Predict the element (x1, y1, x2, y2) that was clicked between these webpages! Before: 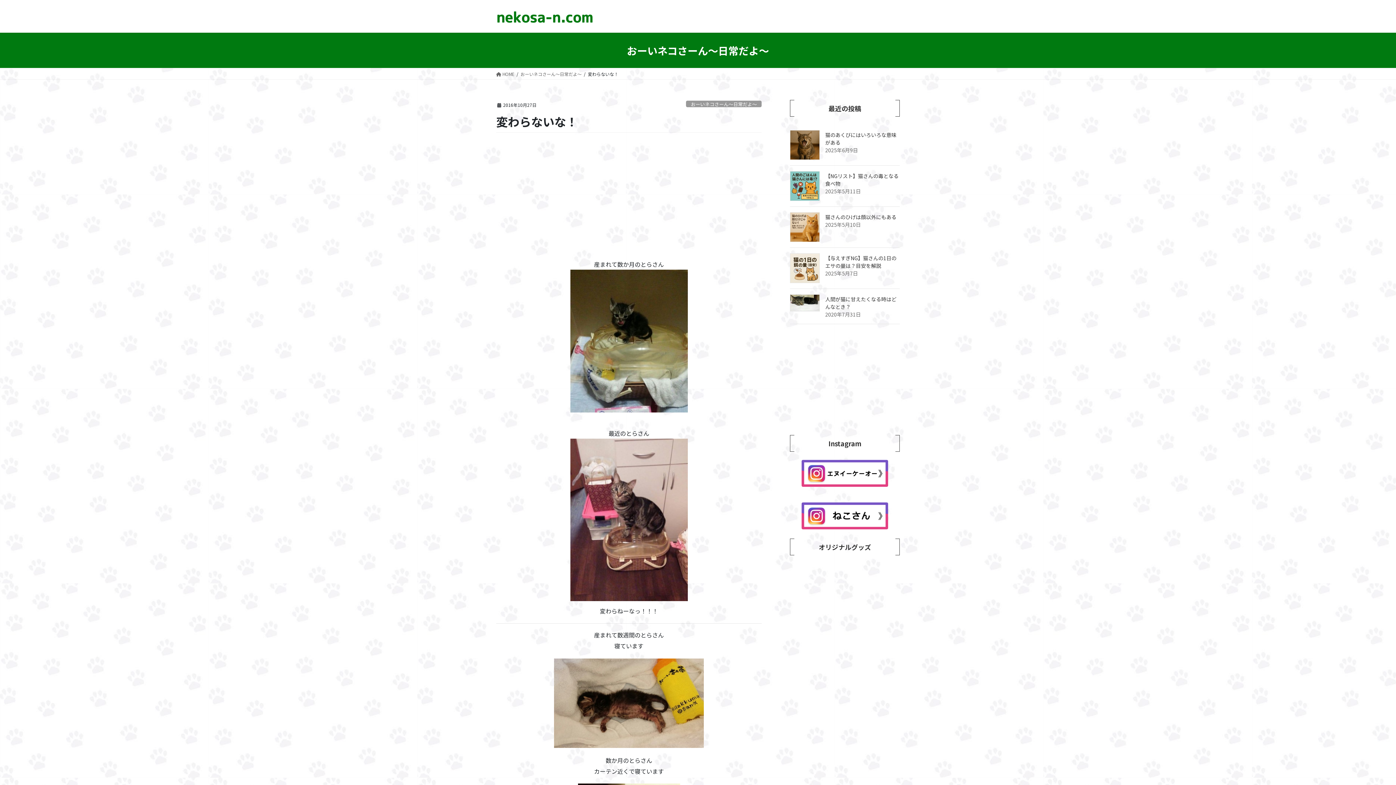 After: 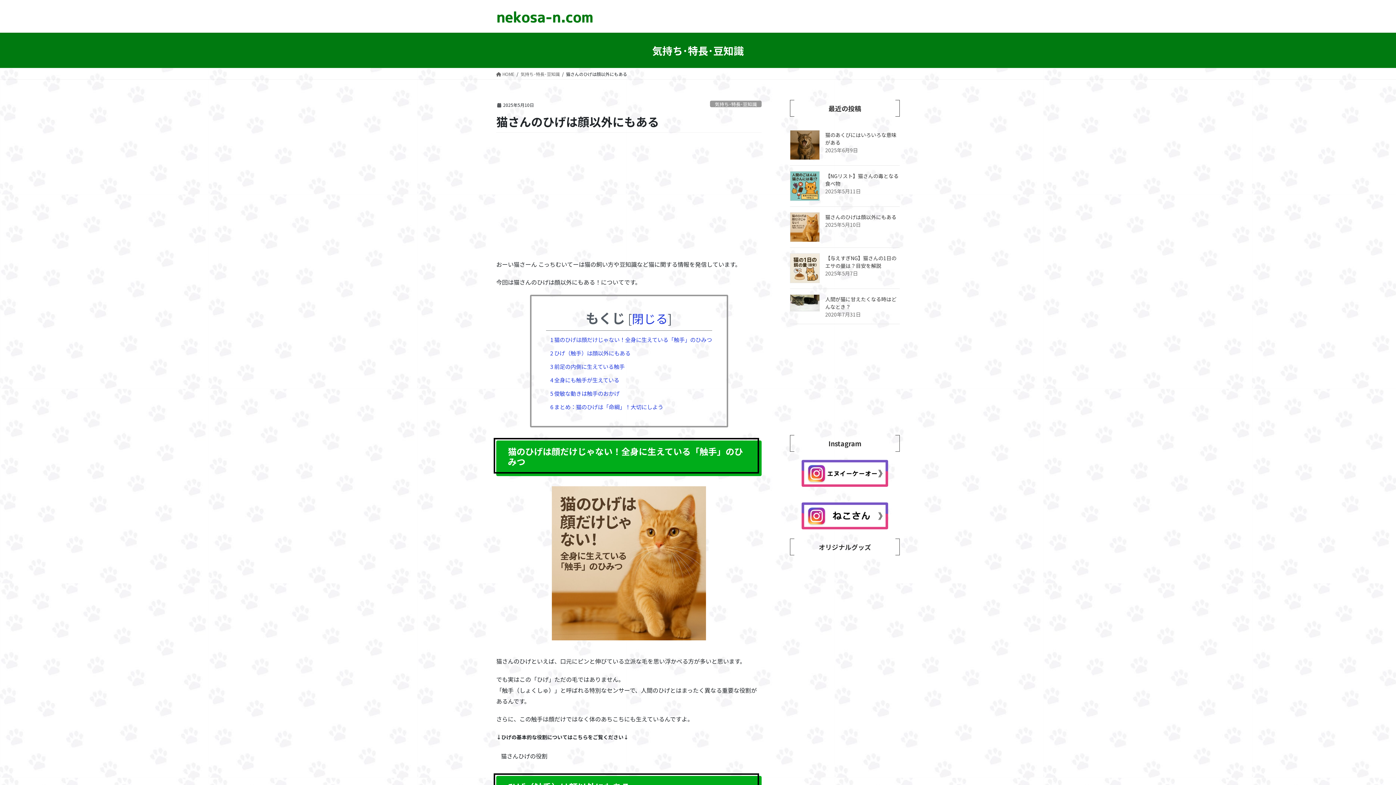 Action: bbox: (790, 212, 820, 242)